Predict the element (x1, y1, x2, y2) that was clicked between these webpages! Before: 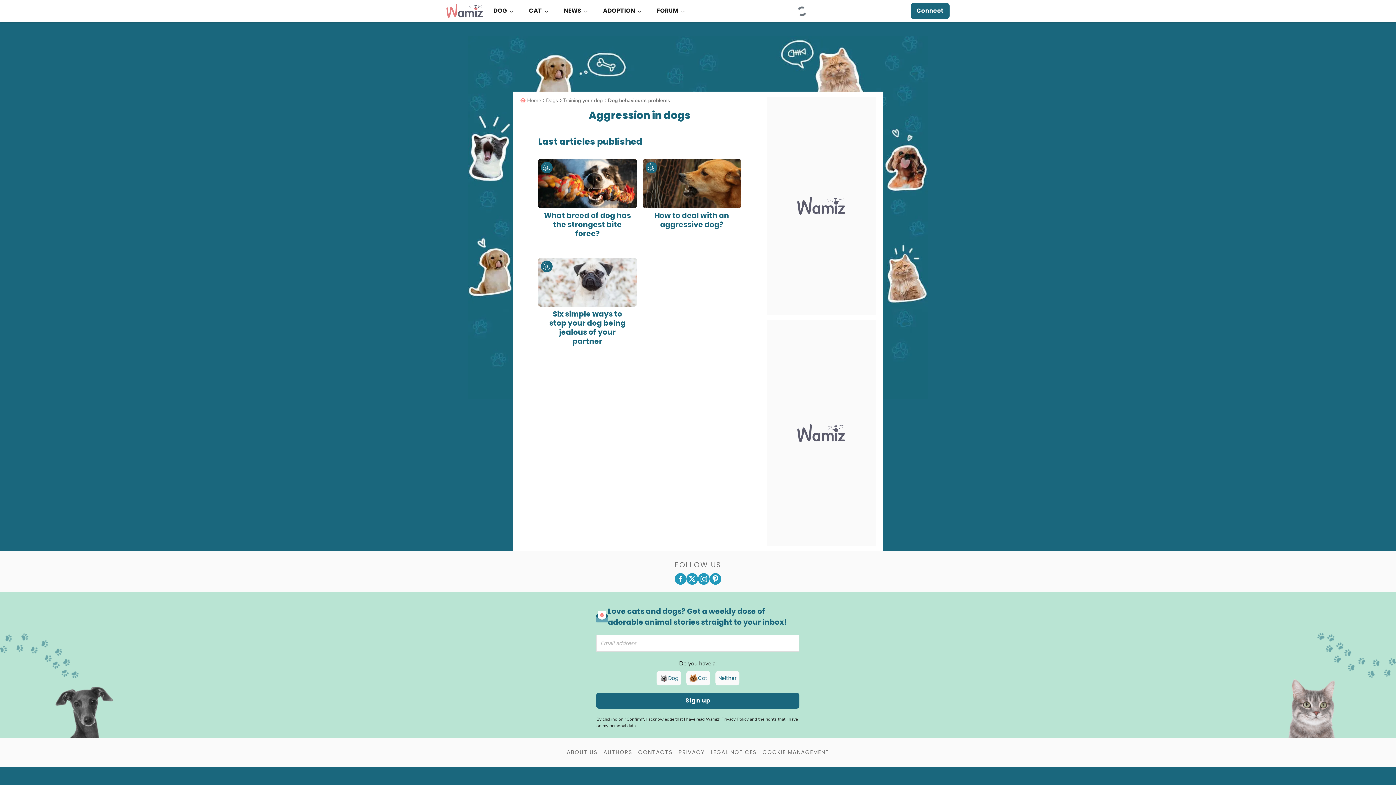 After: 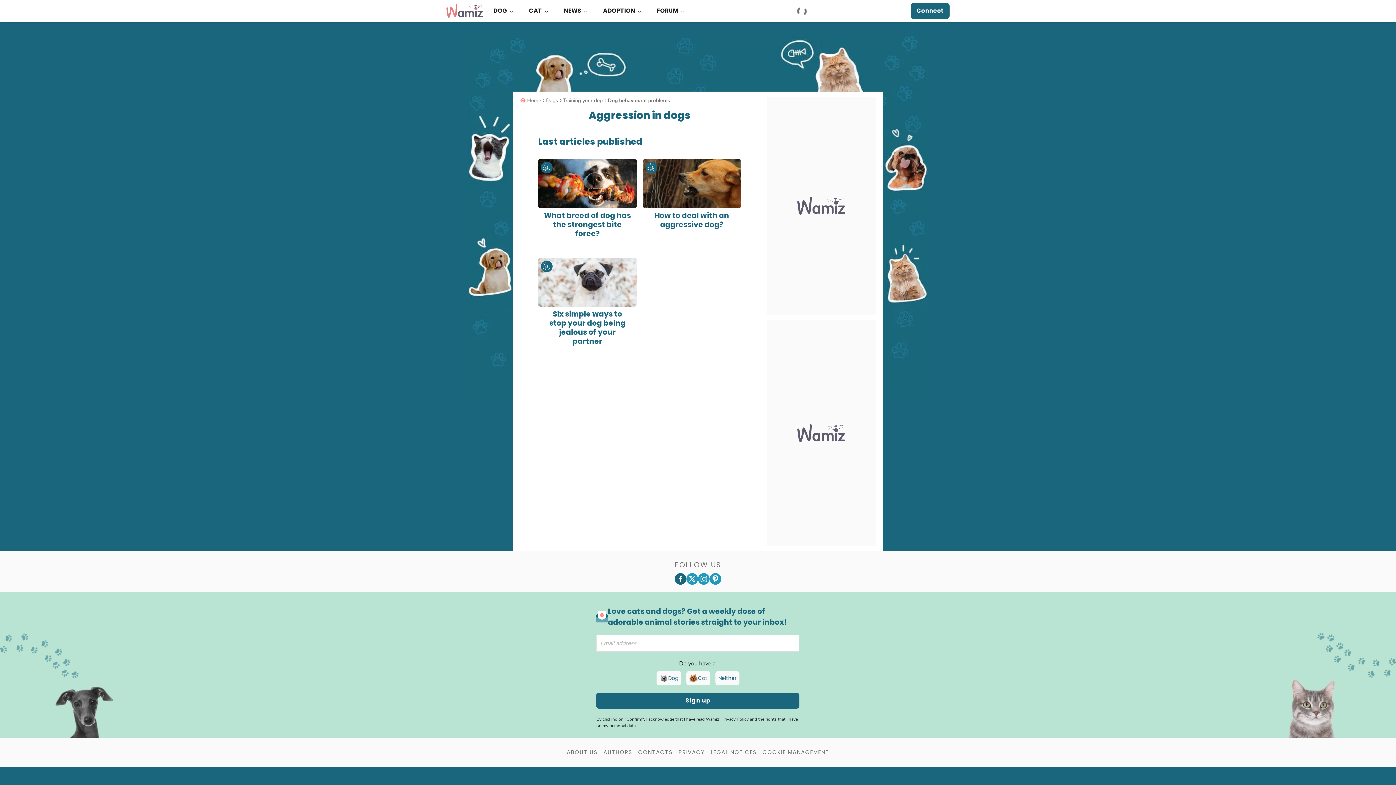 Action: label: Share on Facebook bbox: (674, 573, 686, 585)